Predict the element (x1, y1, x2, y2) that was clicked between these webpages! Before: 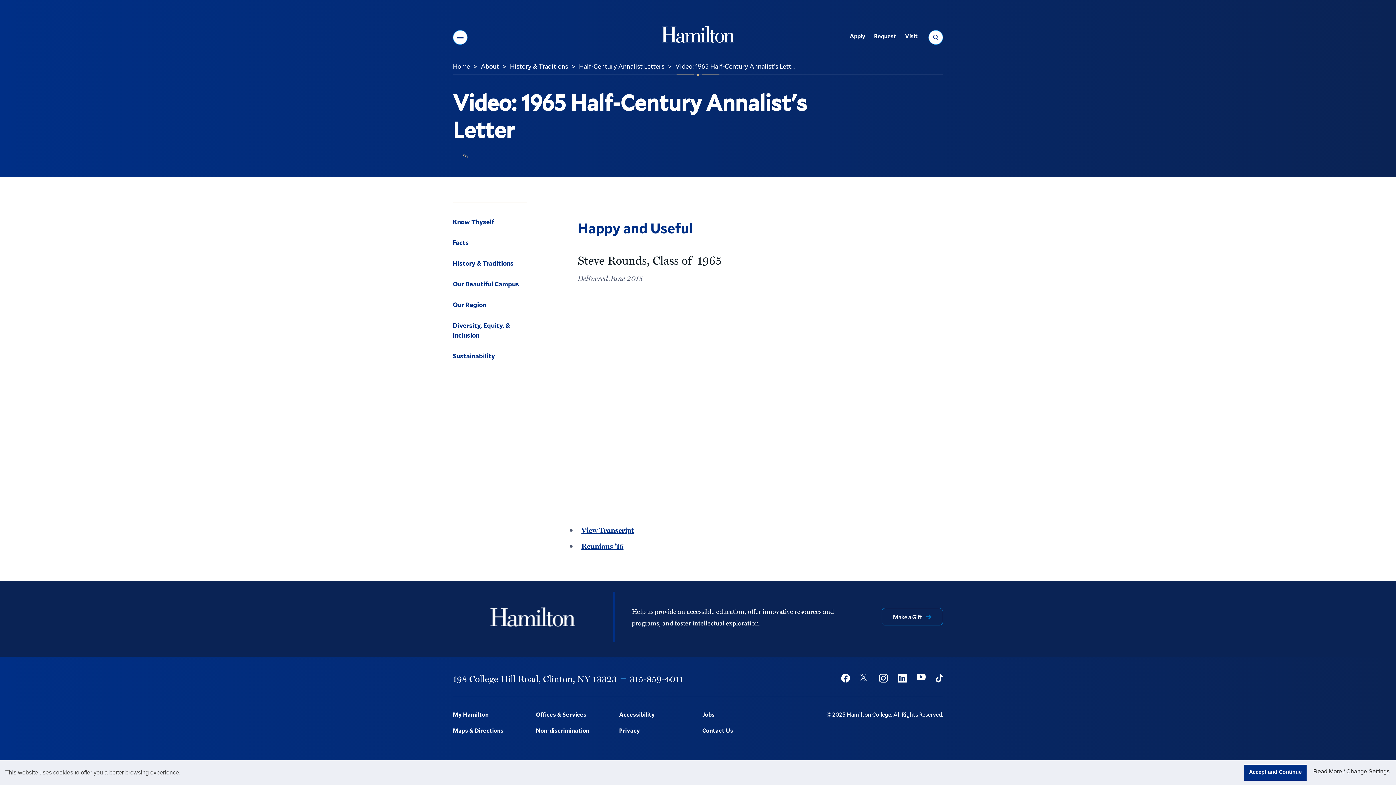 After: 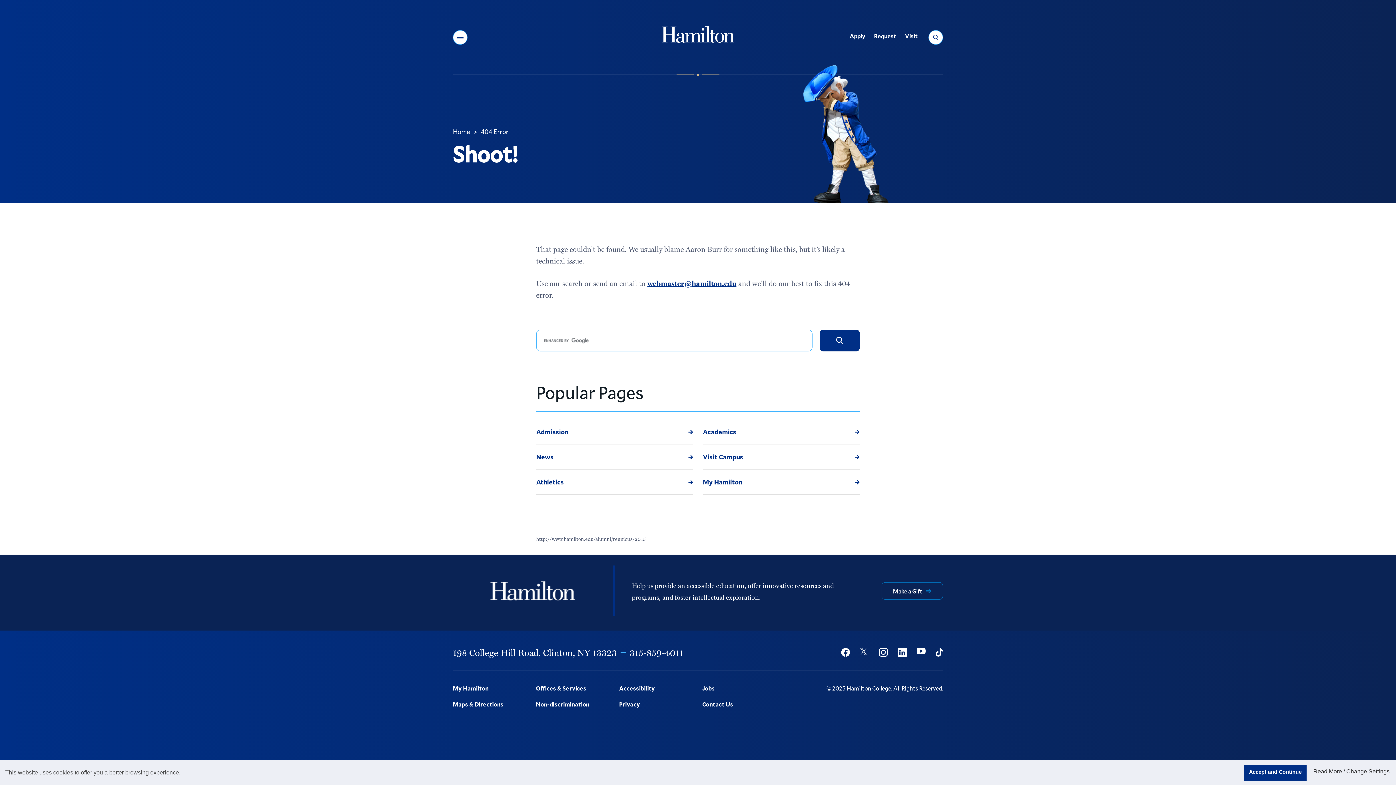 Action: bbox: (581, 540, 623, 551) label: Reunions '15